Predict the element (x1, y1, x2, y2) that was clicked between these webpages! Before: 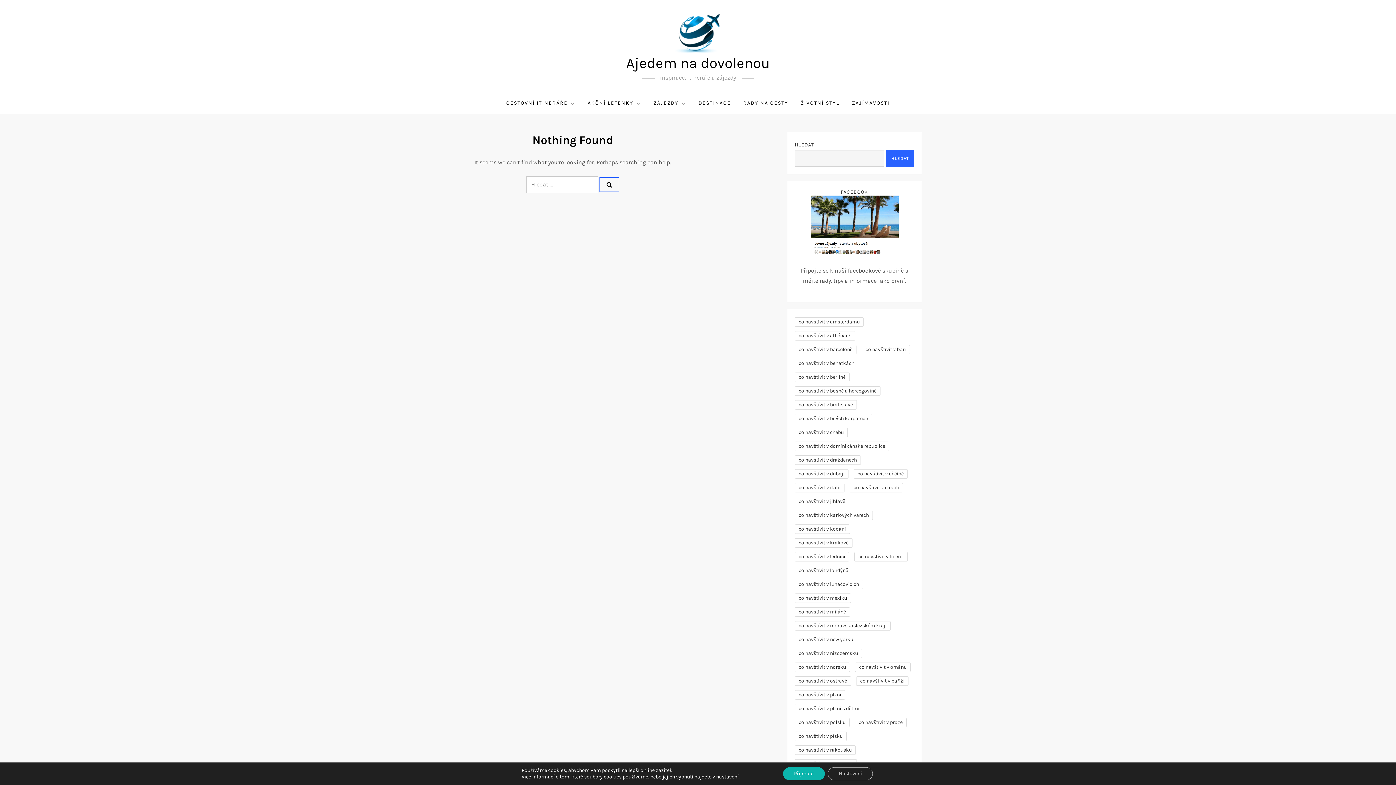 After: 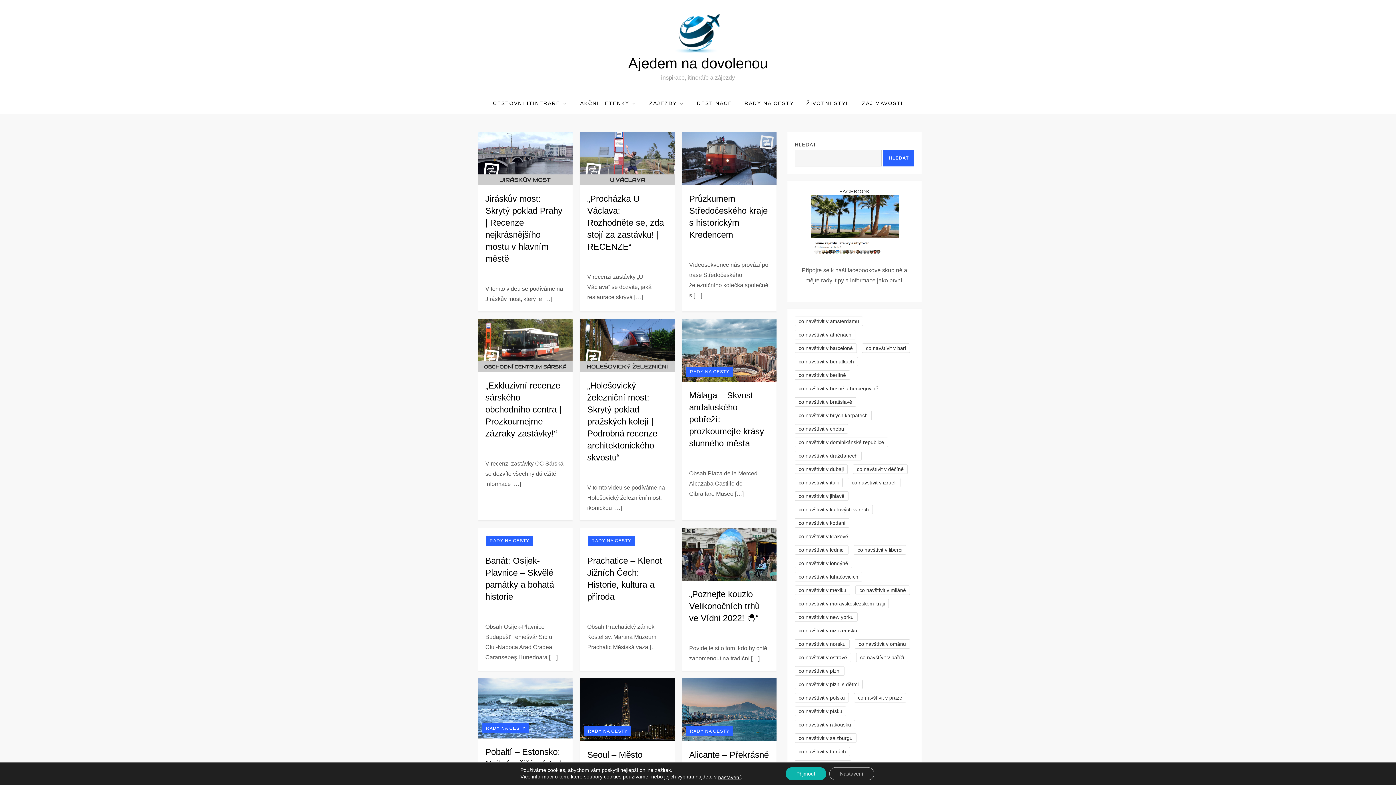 Action: bbox: (794, 607, 850, 617) label: co navštívit v miláně (275 položek)